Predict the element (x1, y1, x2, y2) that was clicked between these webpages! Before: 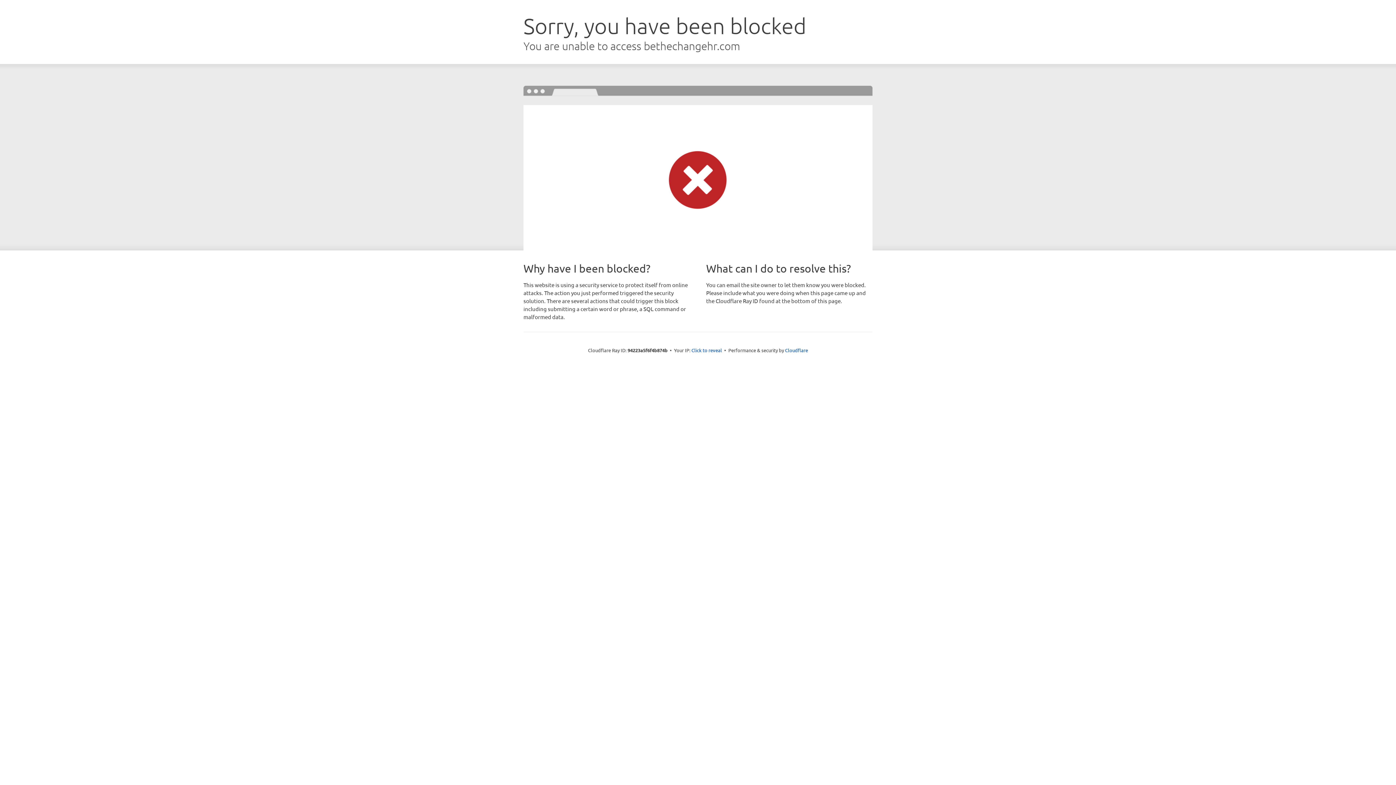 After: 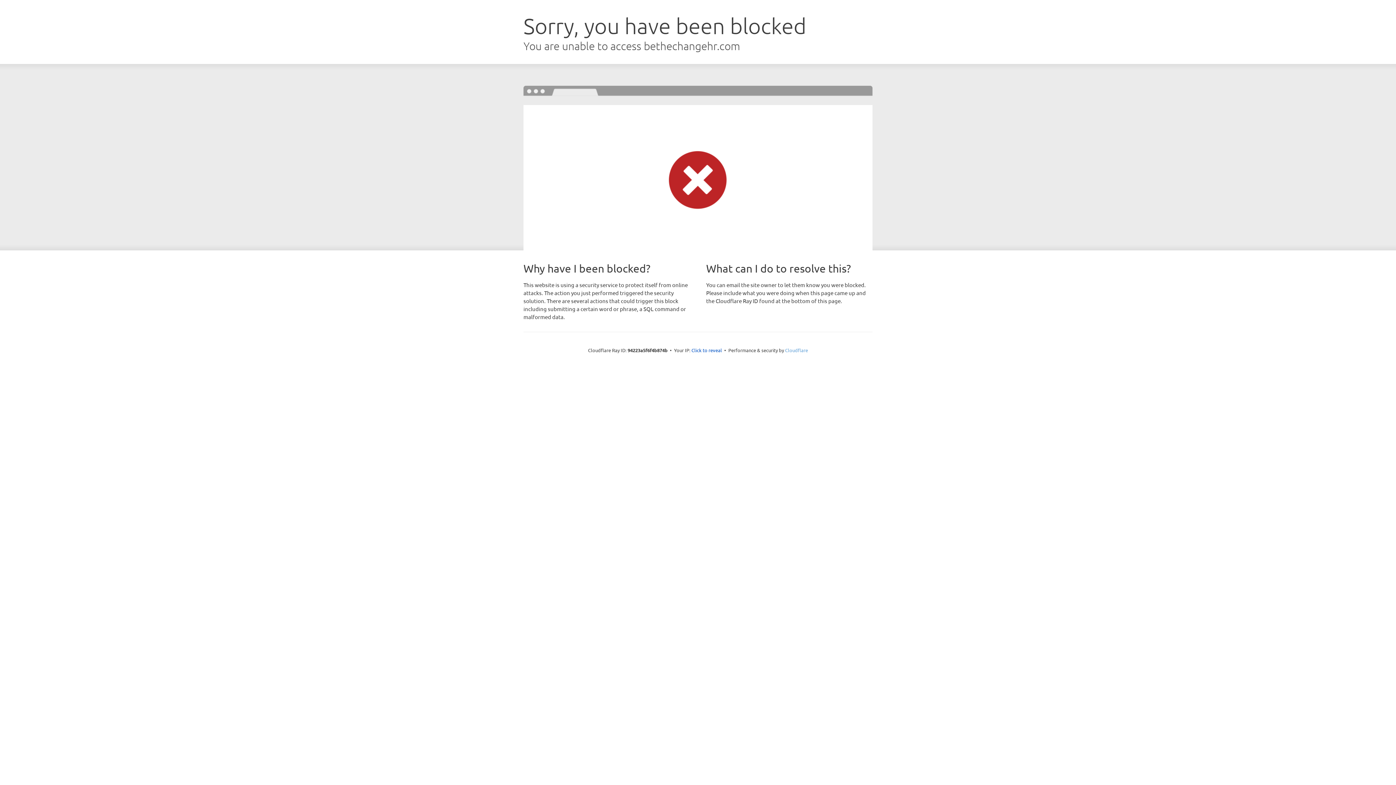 Action: label: Cloudflare bbox: (785, 347, 808, 353)